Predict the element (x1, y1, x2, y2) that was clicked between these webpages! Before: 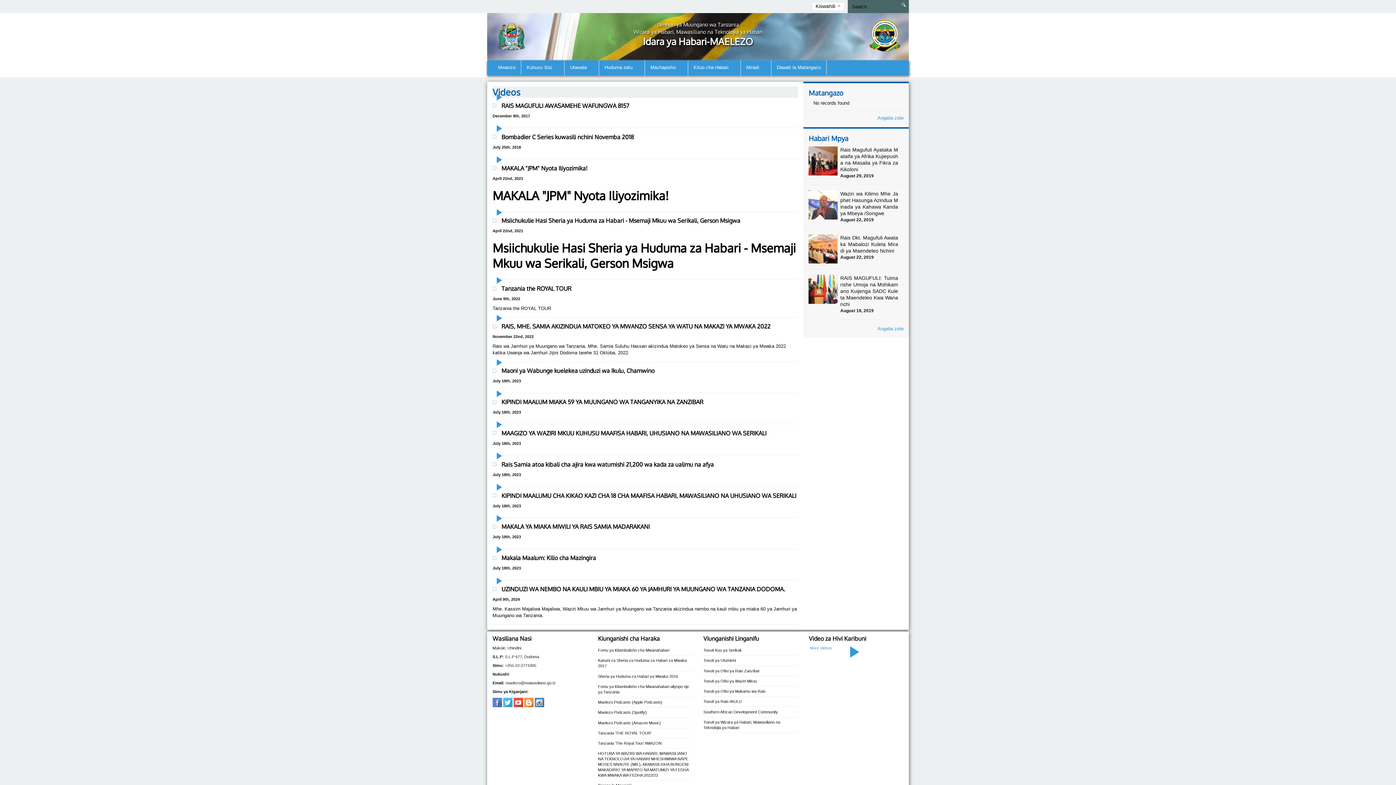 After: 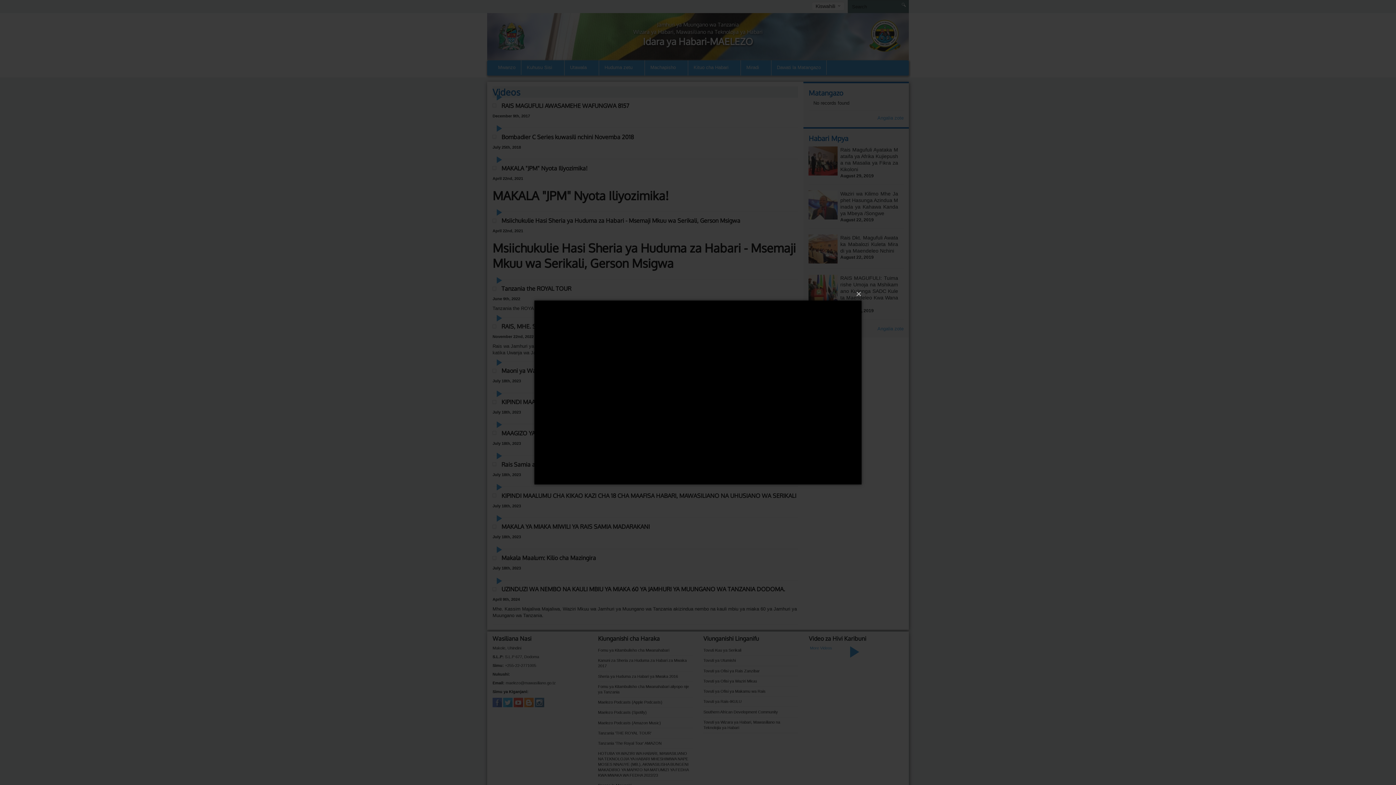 Action: bbox: (492, 492, 496, 498)